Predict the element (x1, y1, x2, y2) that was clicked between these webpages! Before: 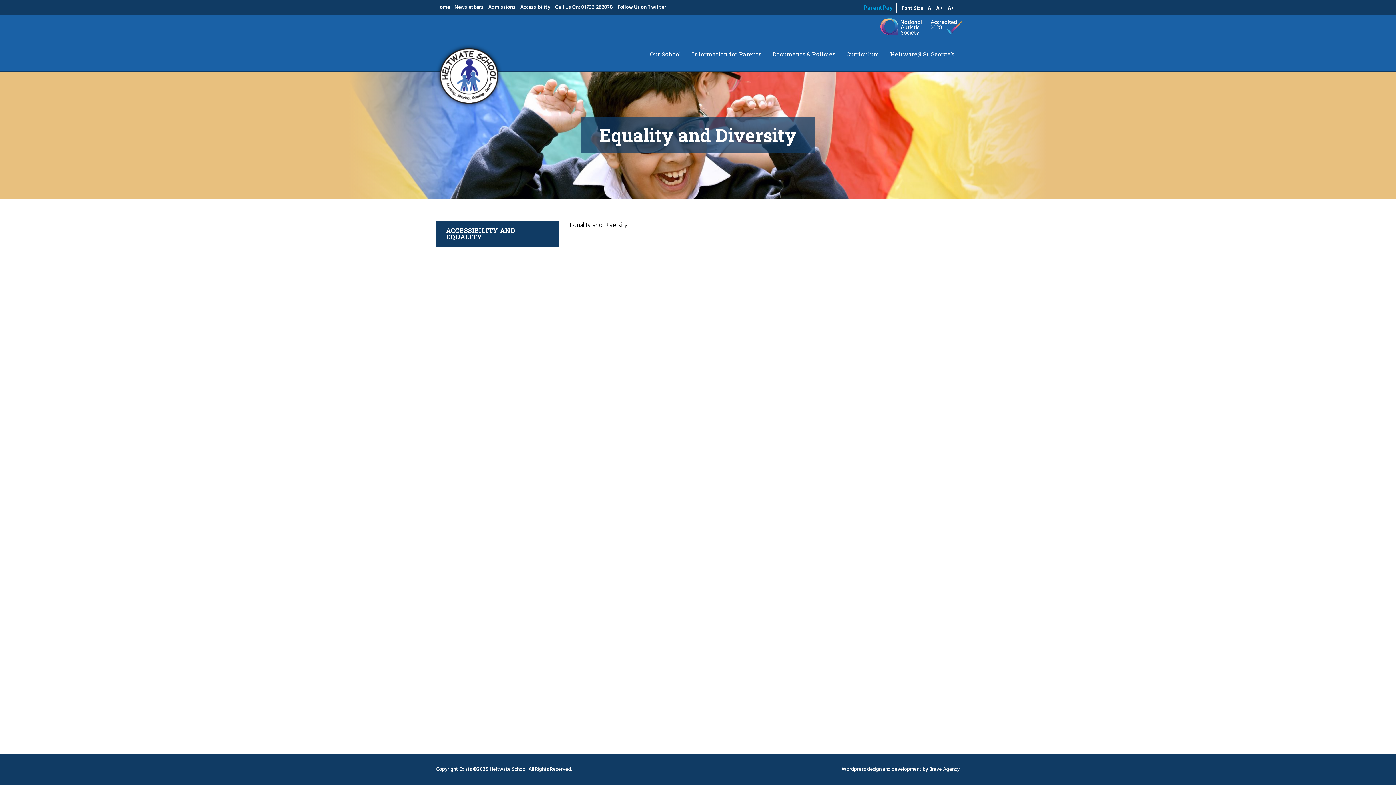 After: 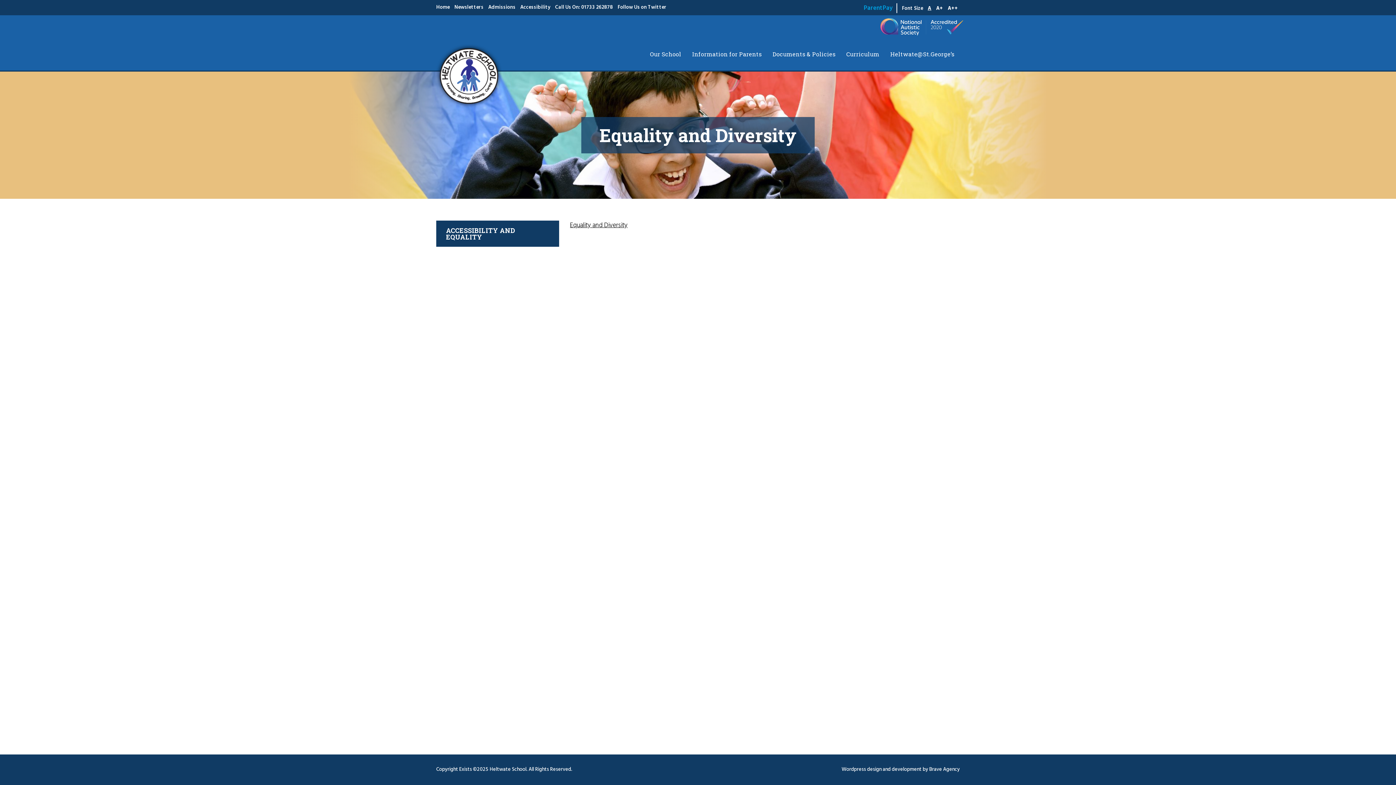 Action: bbox: (928, 4, 931, 12) label: A